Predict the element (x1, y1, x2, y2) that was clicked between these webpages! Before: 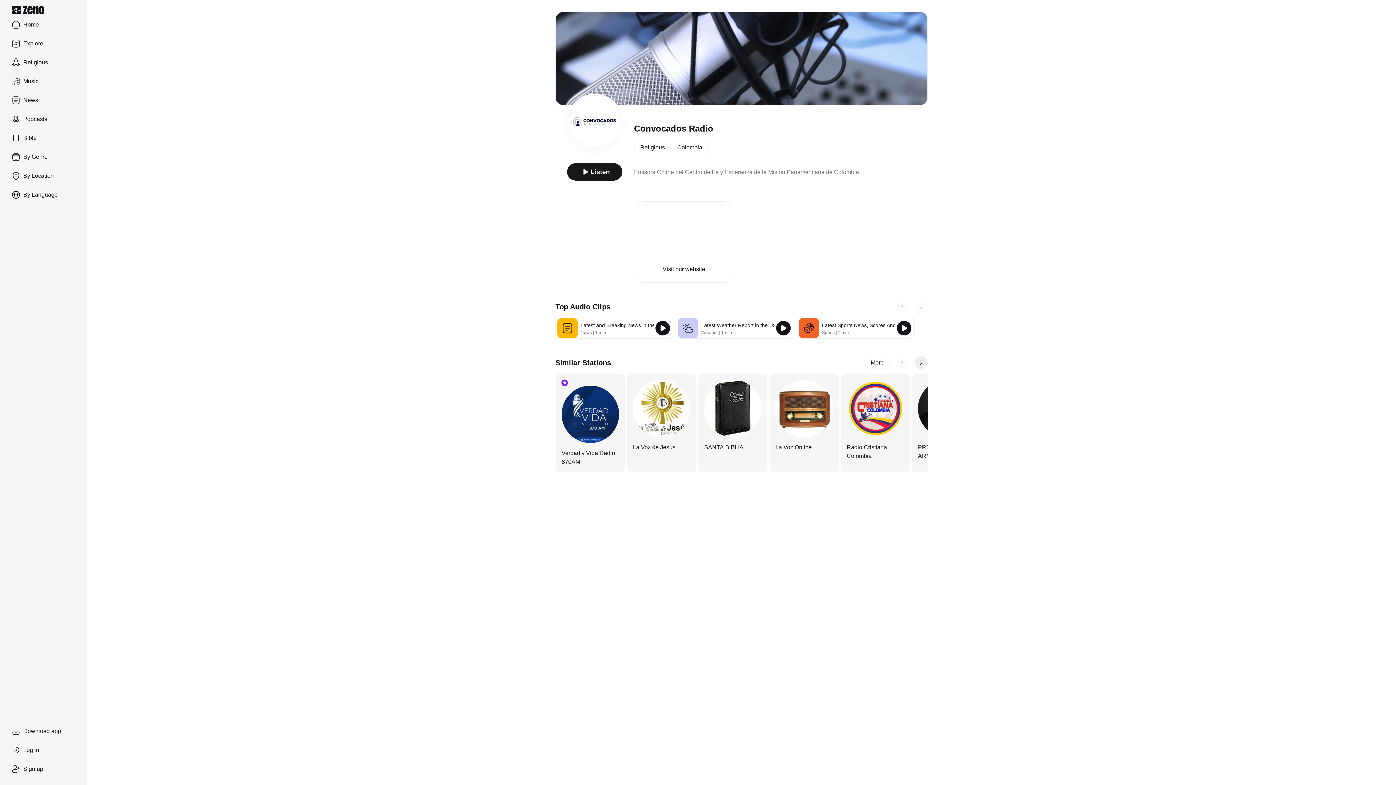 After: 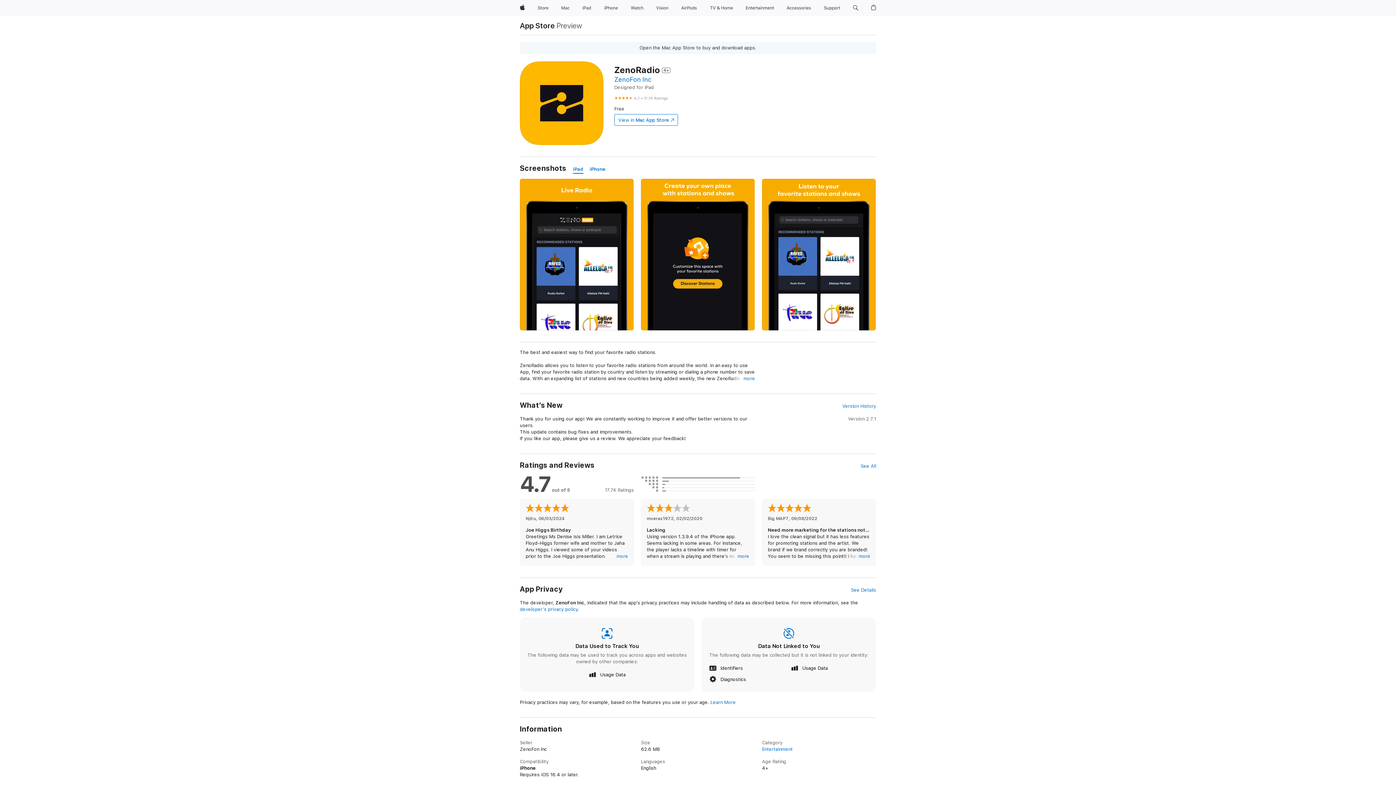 Action: bbox: (5, 722, 81, 740) label: Download app